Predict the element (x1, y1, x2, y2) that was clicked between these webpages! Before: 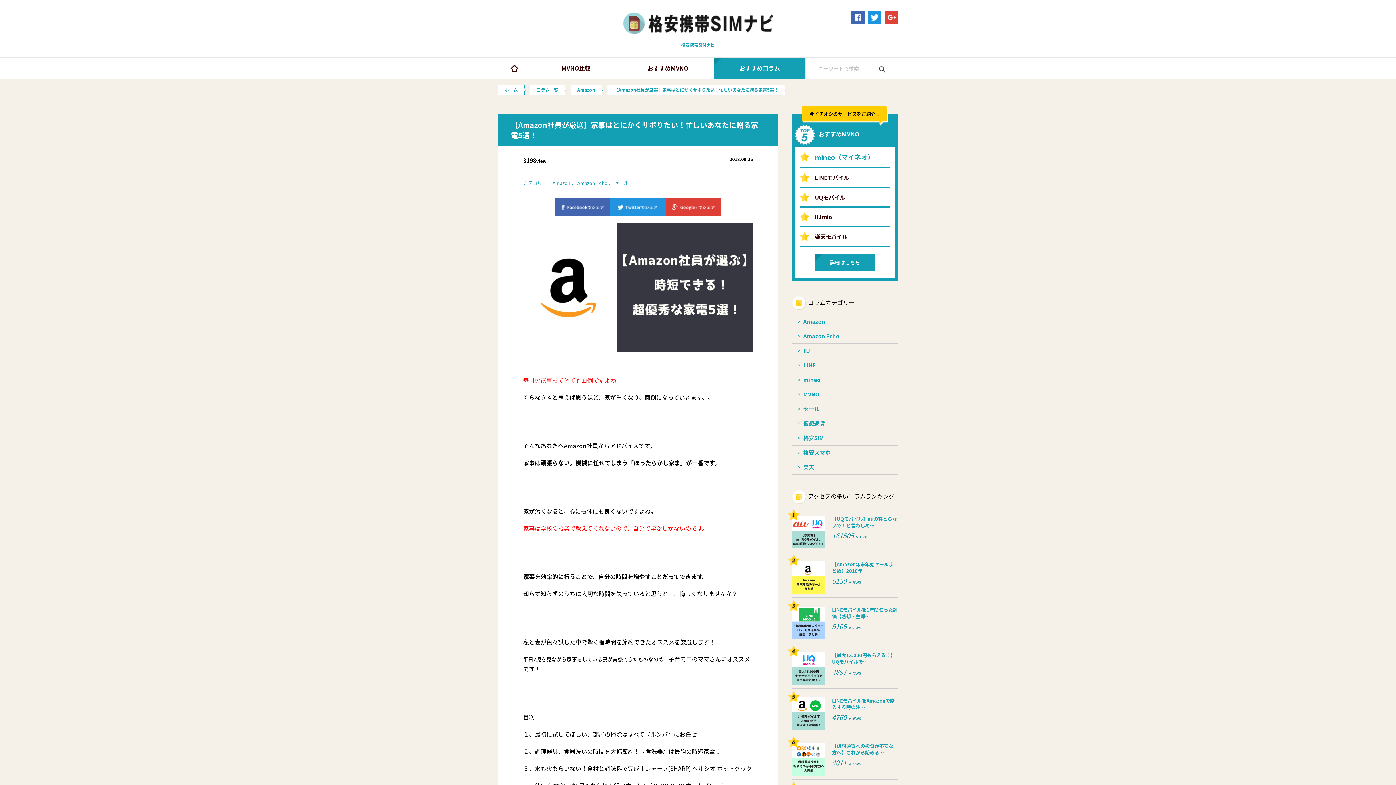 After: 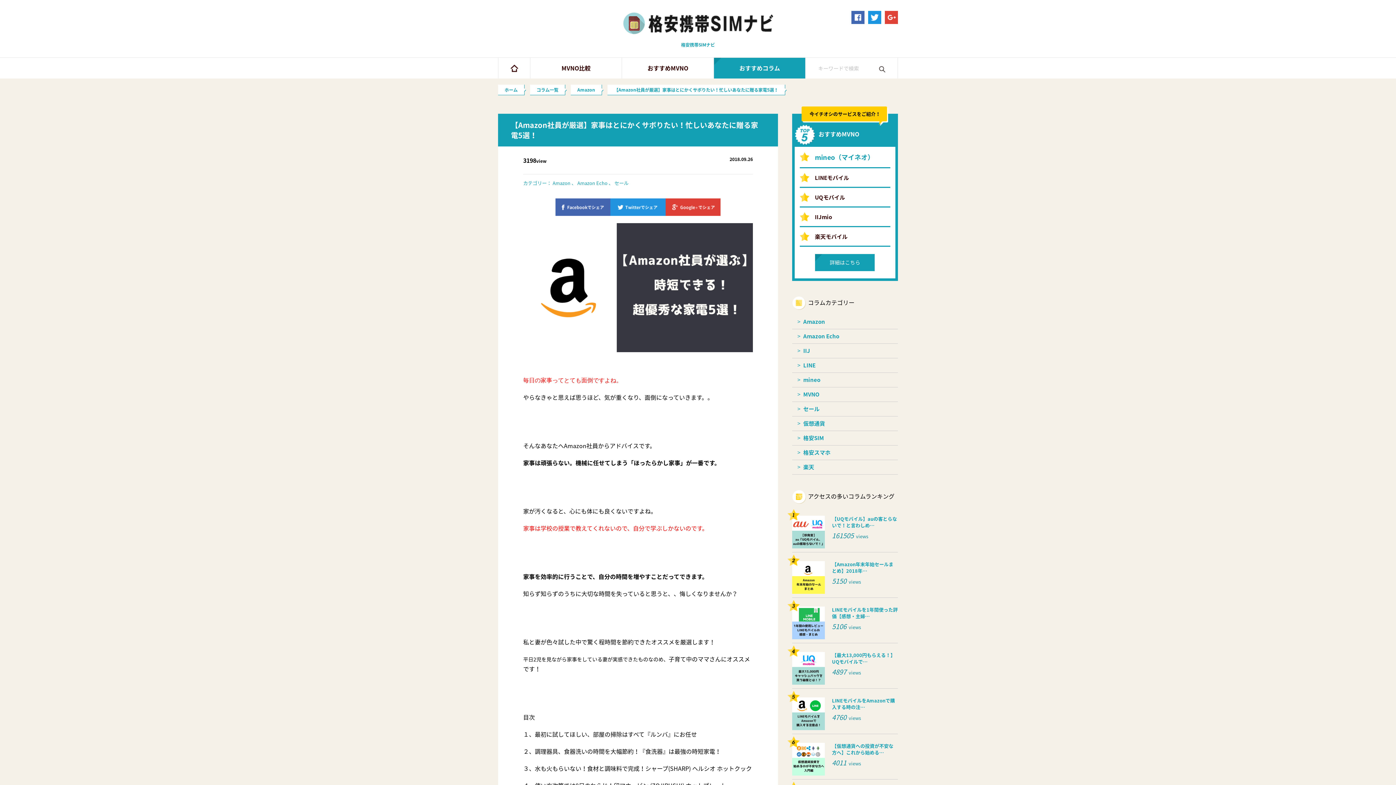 Action: bbox: (555, 198, 610, 206)